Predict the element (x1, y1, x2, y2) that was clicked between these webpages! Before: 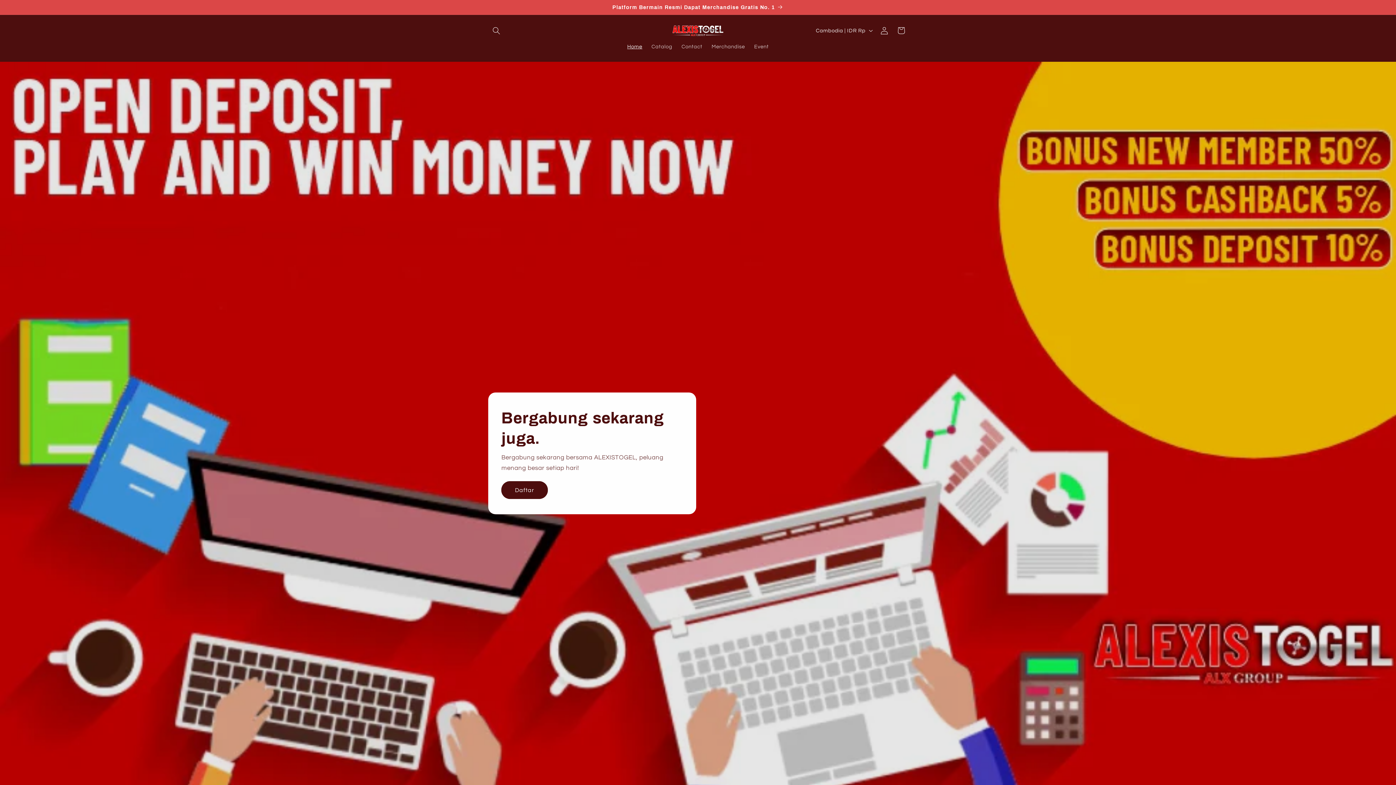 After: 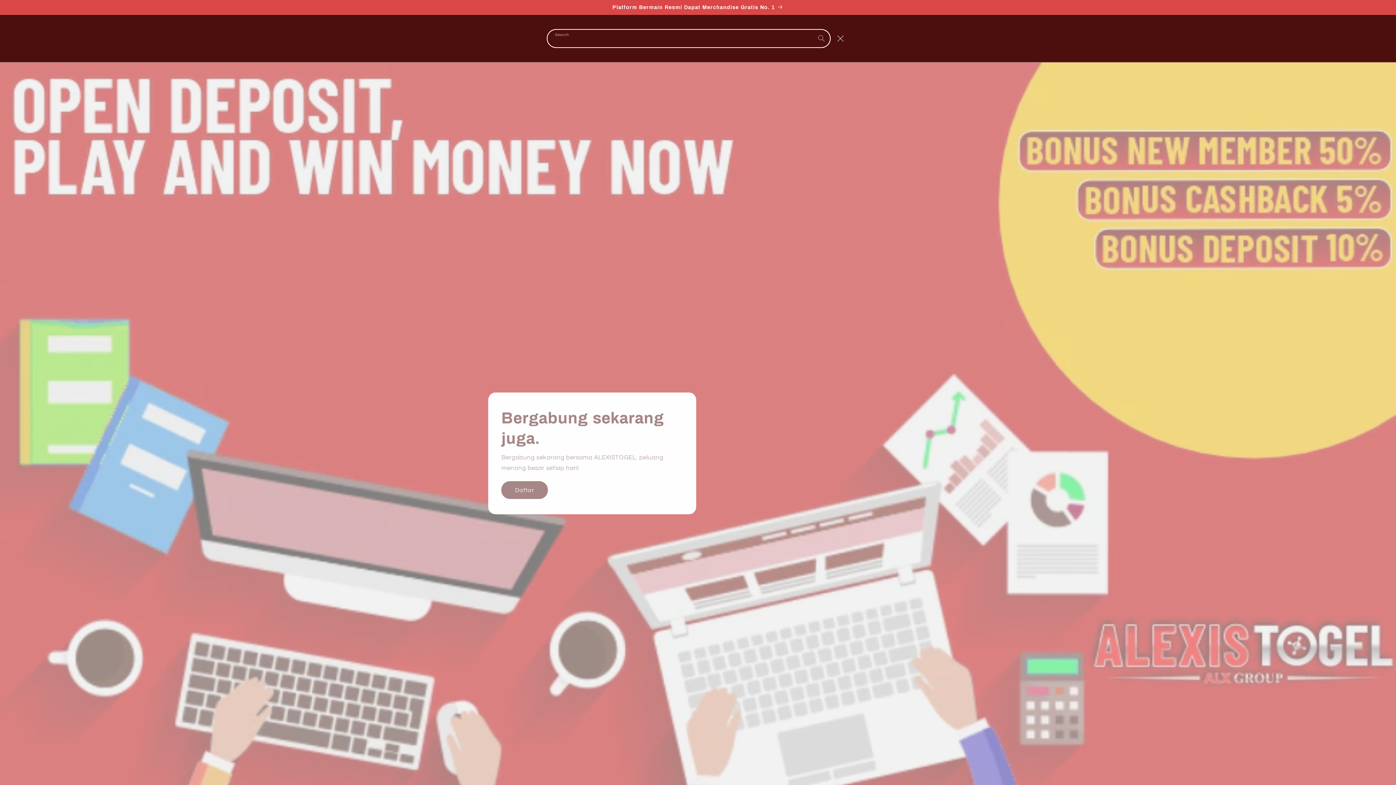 Action: label: Search bbox: (488, 22, 504, 38)